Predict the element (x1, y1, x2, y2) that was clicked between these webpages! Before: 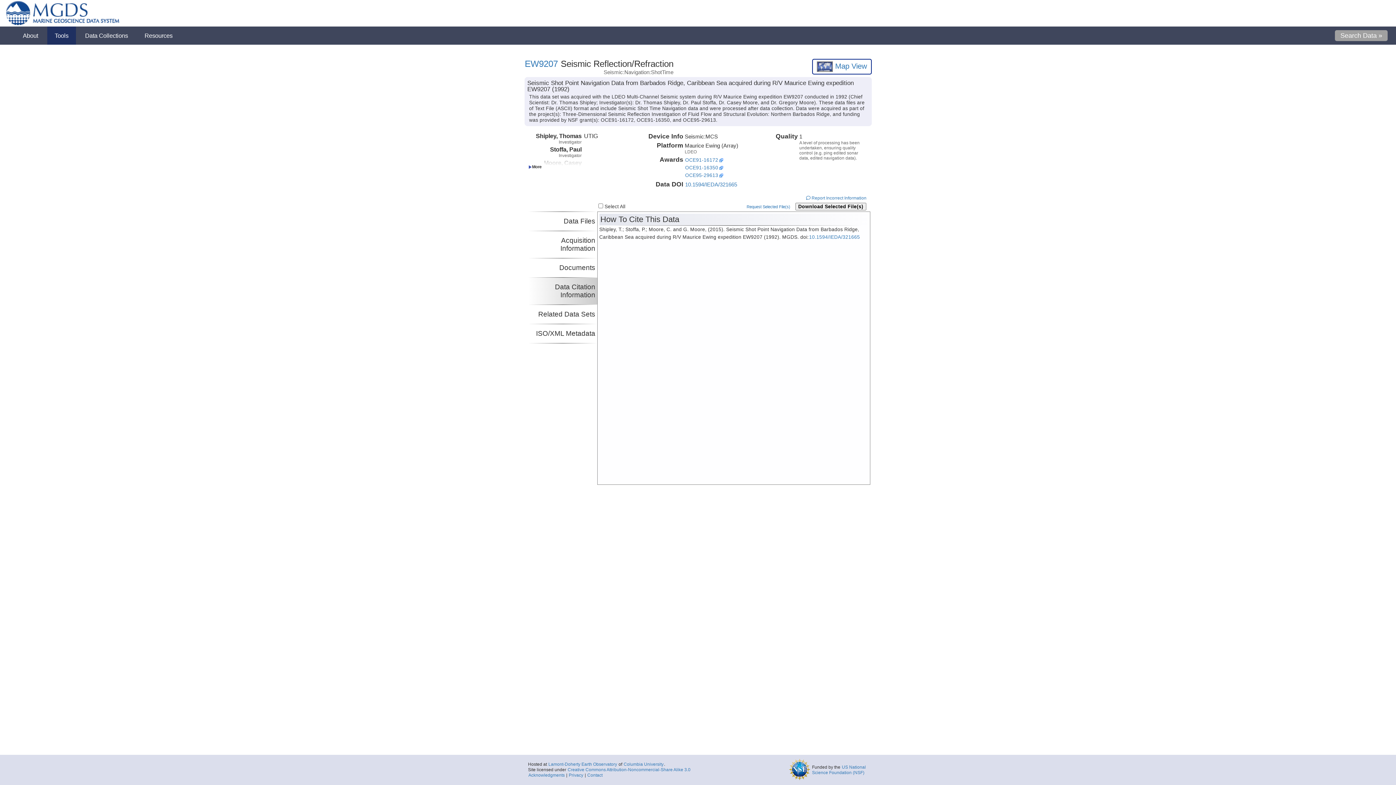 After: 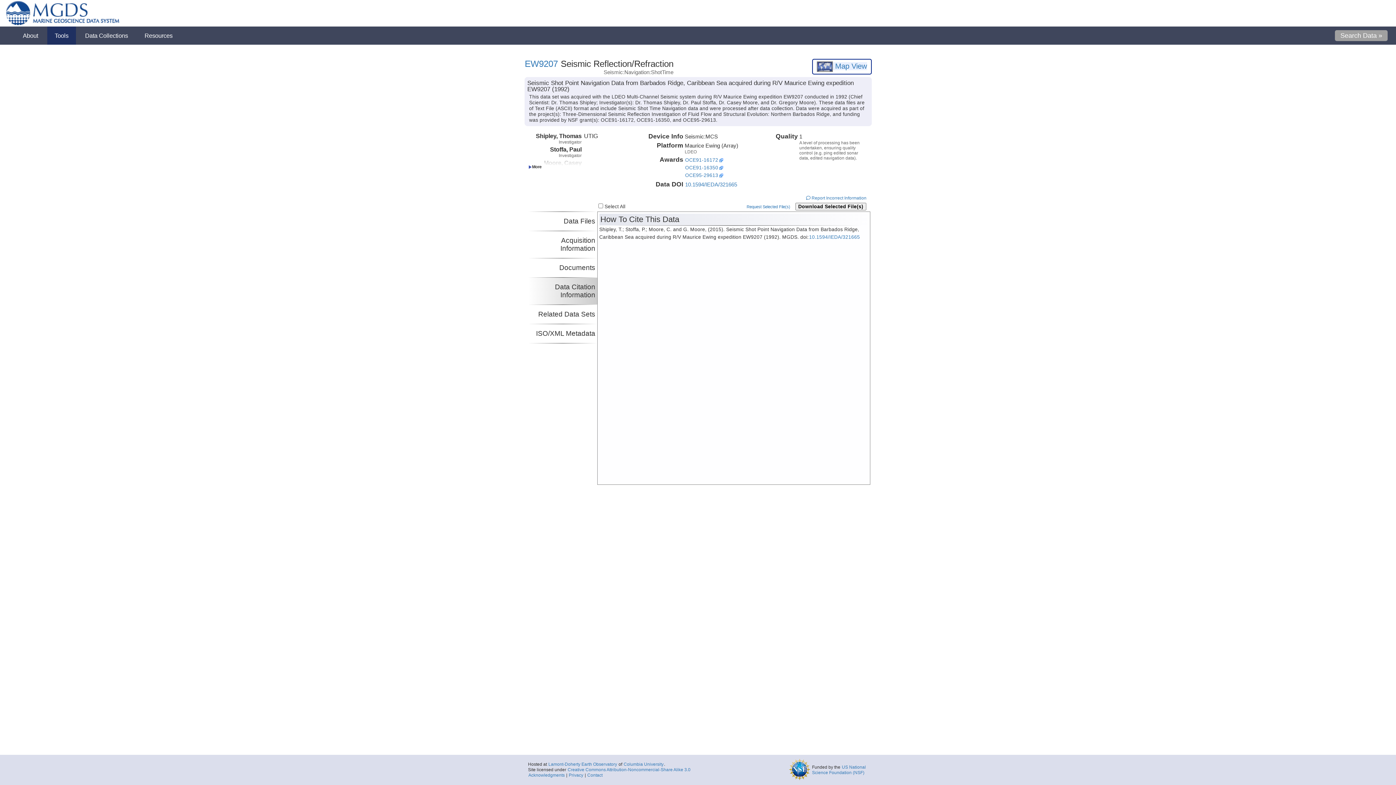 Action: bbox: (816, 62, 867, 70) label:  Map View